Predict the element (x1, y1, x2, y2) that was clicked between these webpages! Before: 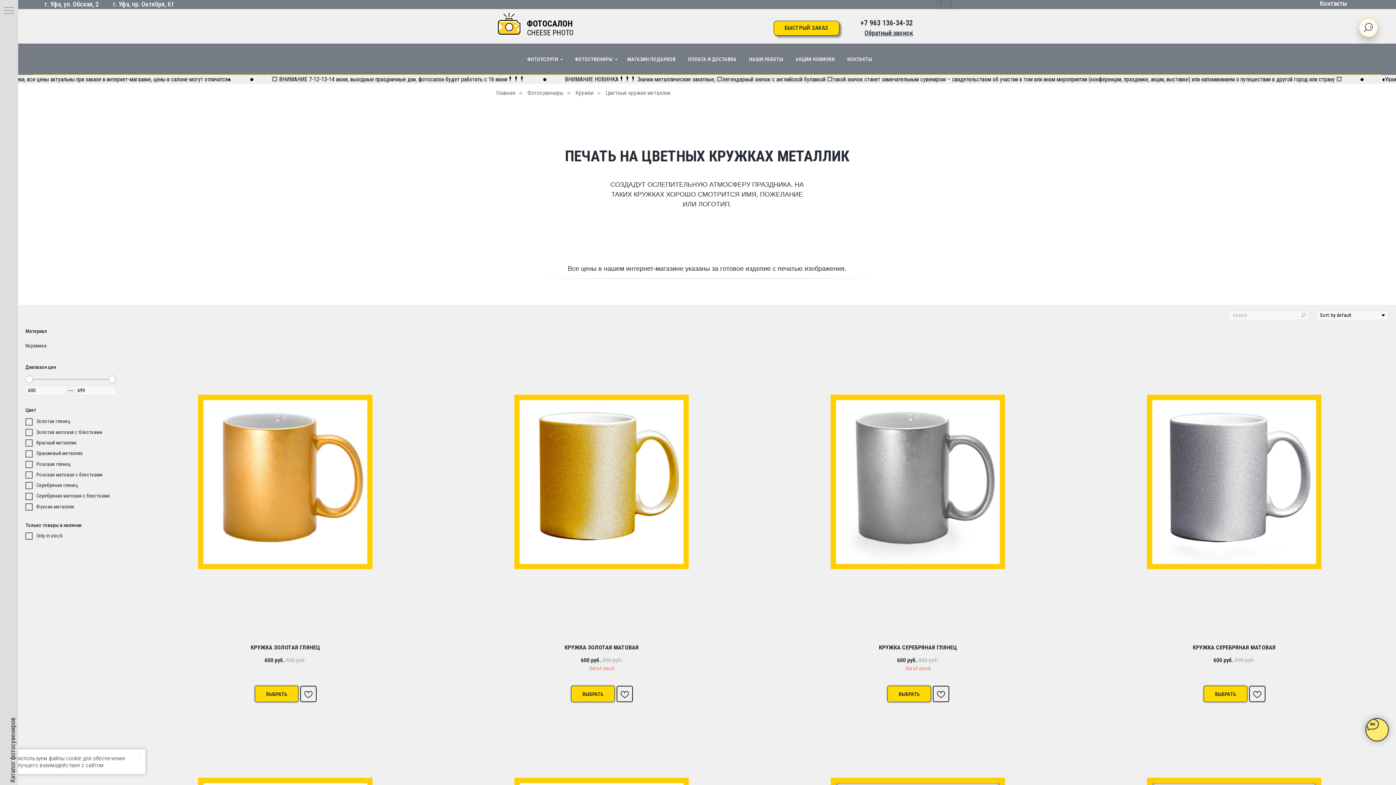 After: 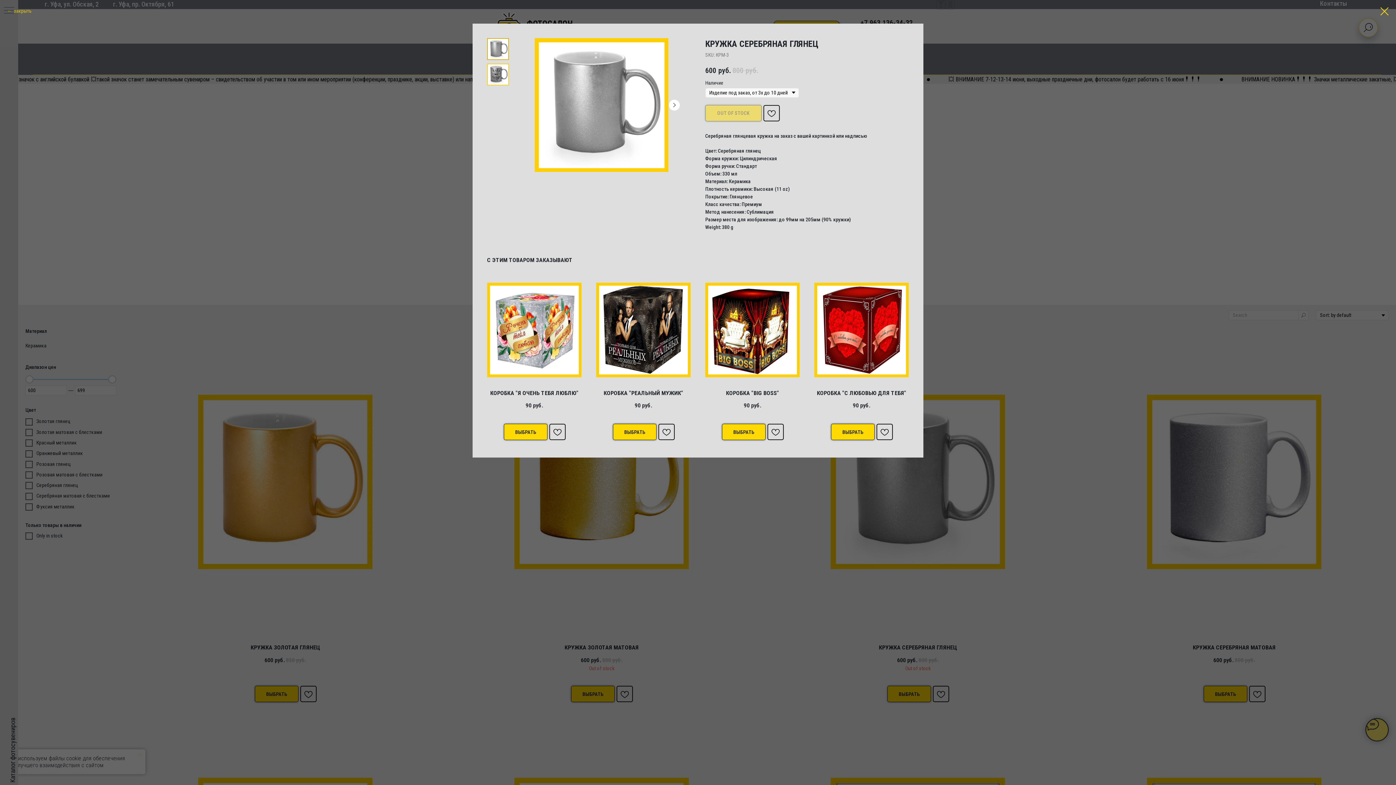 Action: label: КРУЖКА СЕРЕБРЯНАЯ ГЛЯНЕЦ
600руб.800руб.
Out of stock bbox: (763, 327, 1072, 679)